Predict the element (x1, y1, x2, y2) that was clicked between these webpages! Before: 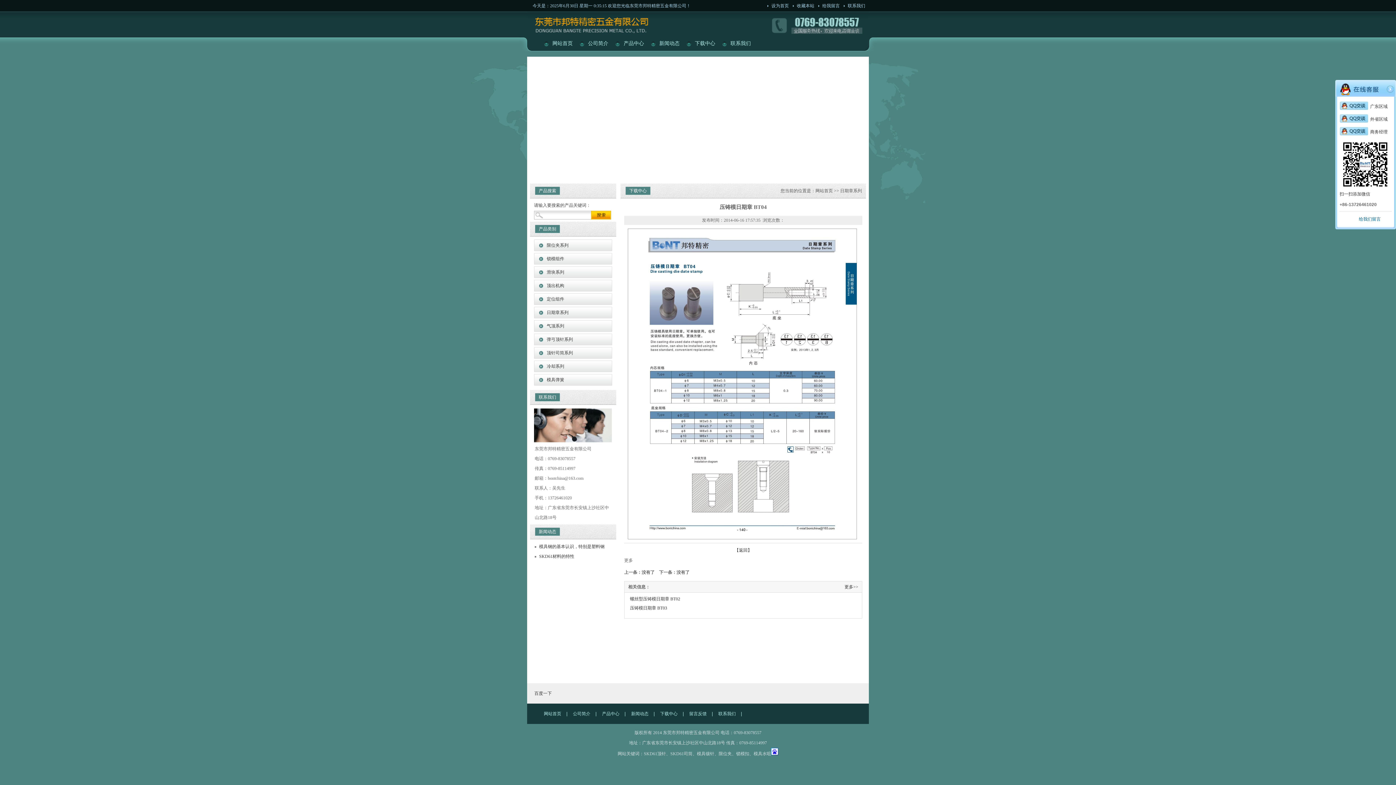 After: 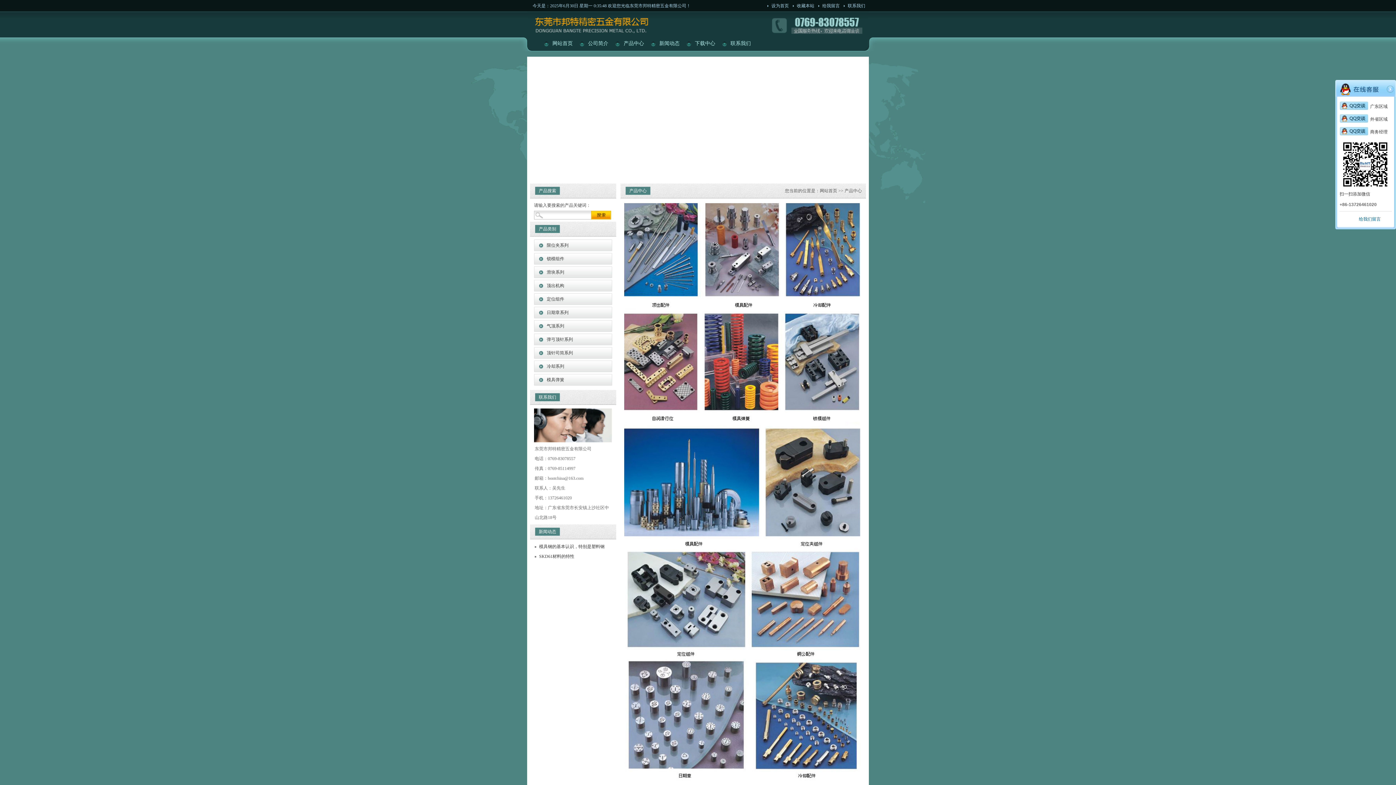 Action: label: 产品中心 bbox: (611, 37, 646, 51)